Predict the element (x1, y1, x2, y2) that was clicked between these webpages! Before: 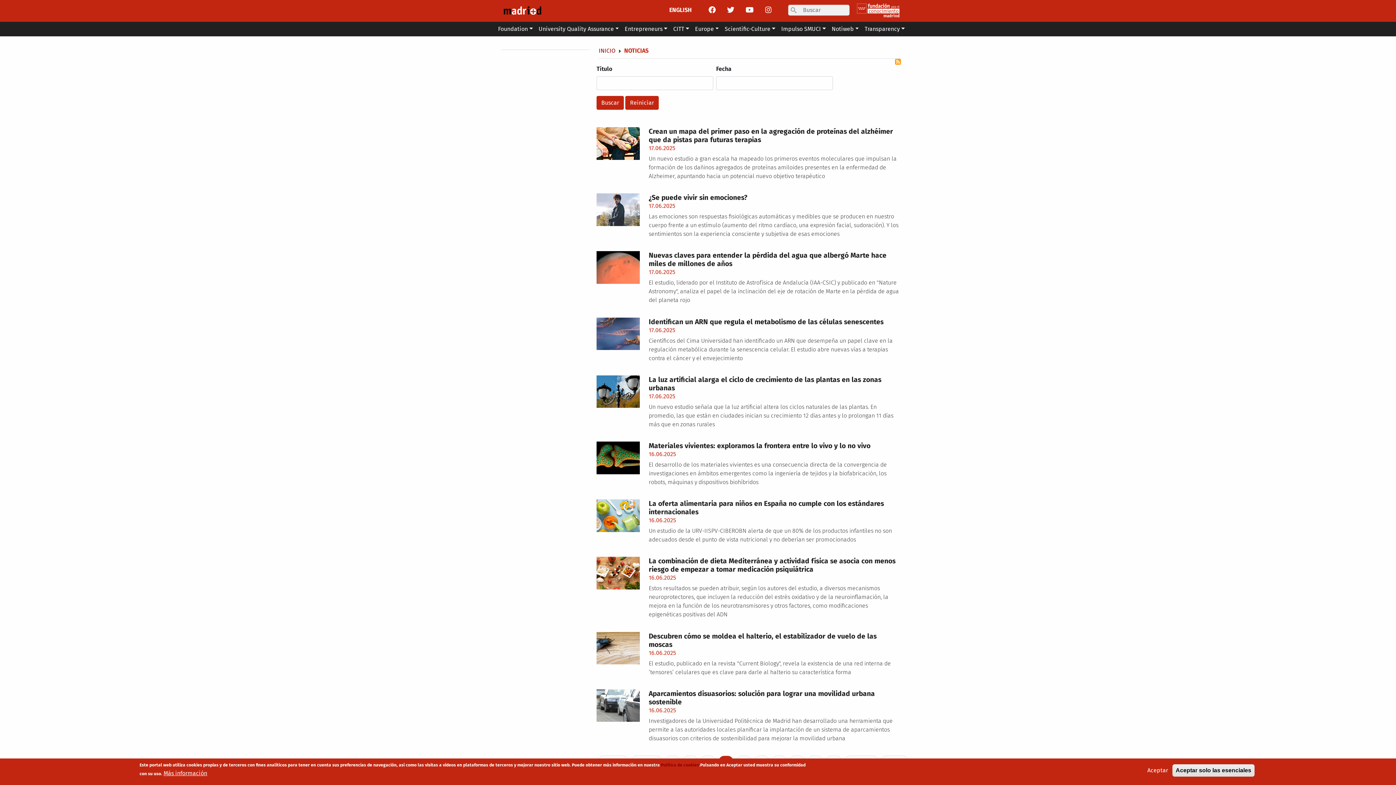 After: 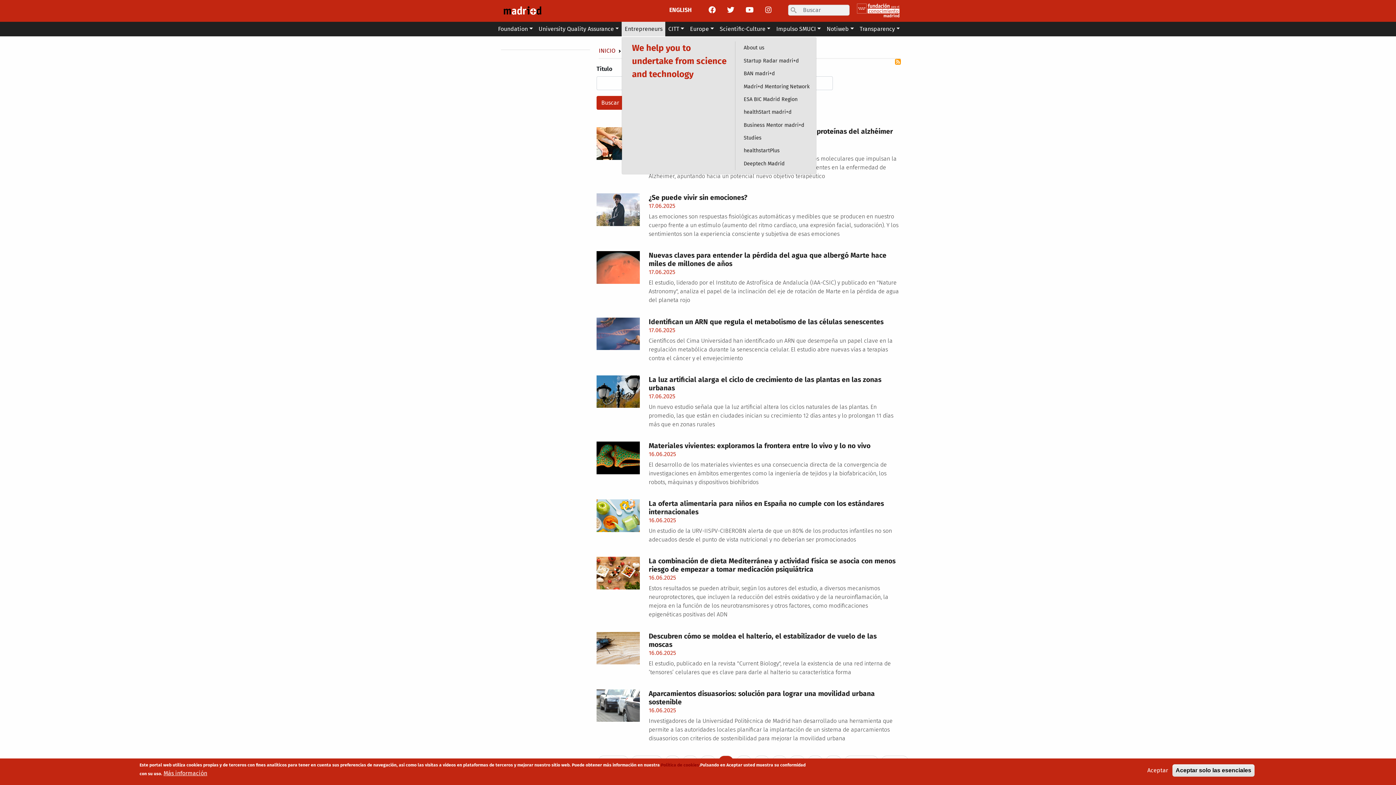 Action: label: Entrepreneurs bbox: (621, 21, 670, 36)